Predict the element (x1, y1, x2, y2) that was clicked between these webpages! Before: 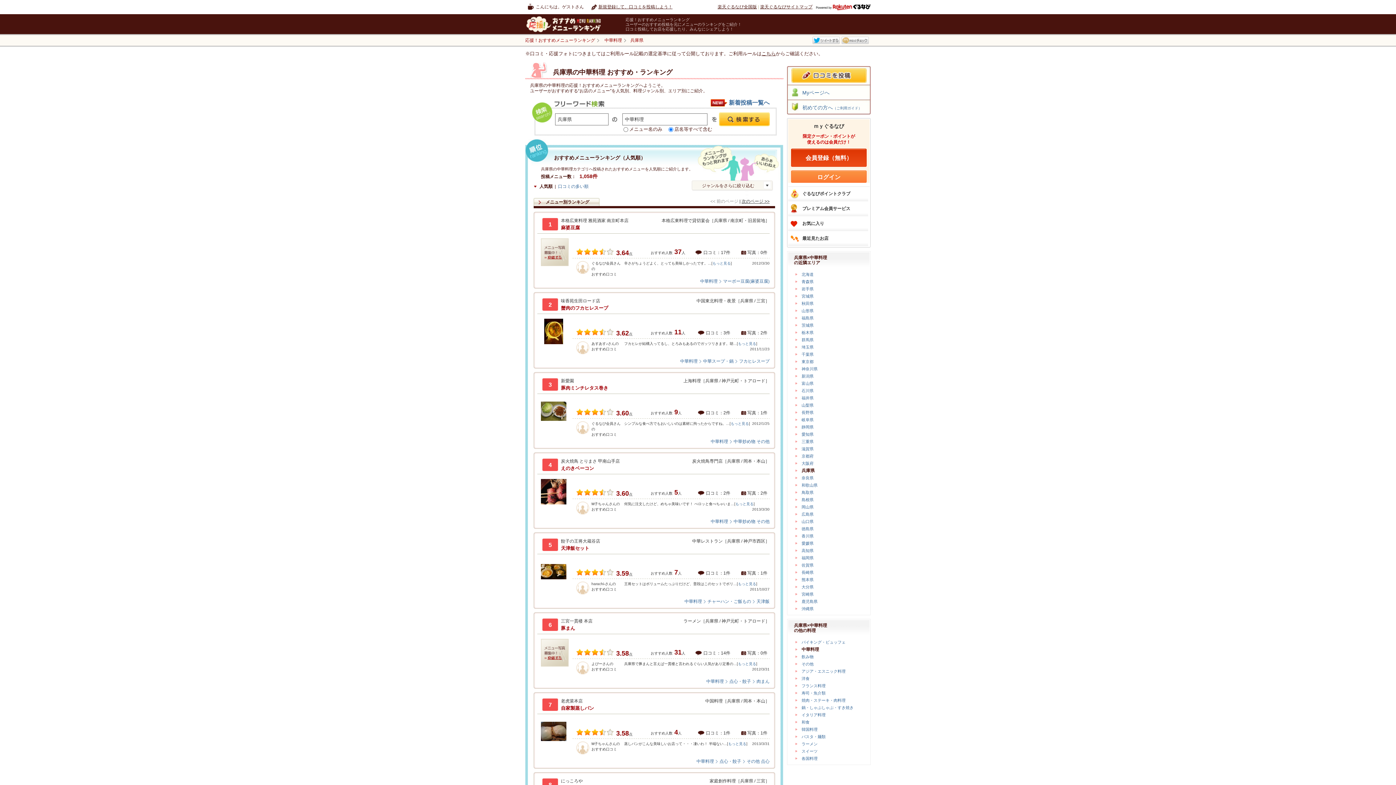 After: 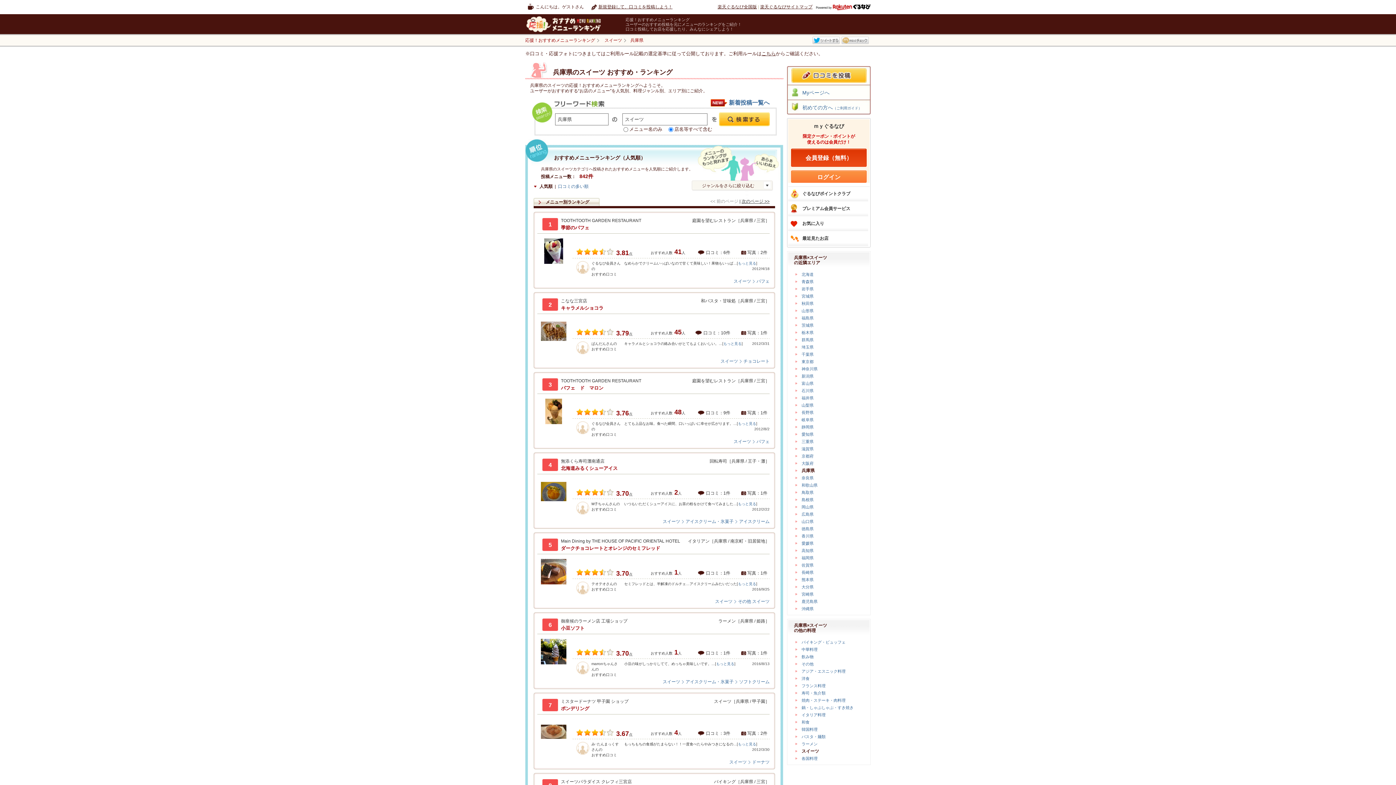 Action: label: スイーツ bbox: (795, 749, 817, 753)